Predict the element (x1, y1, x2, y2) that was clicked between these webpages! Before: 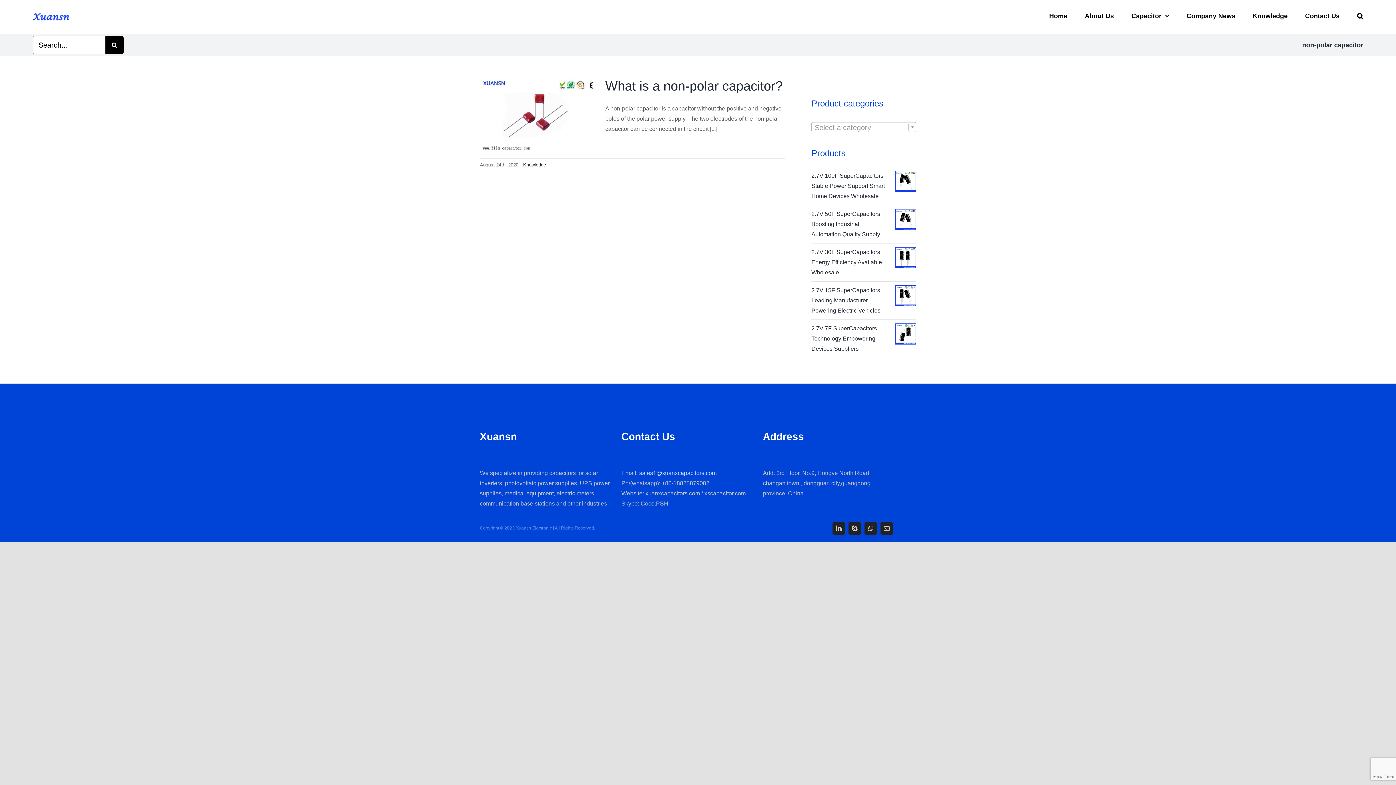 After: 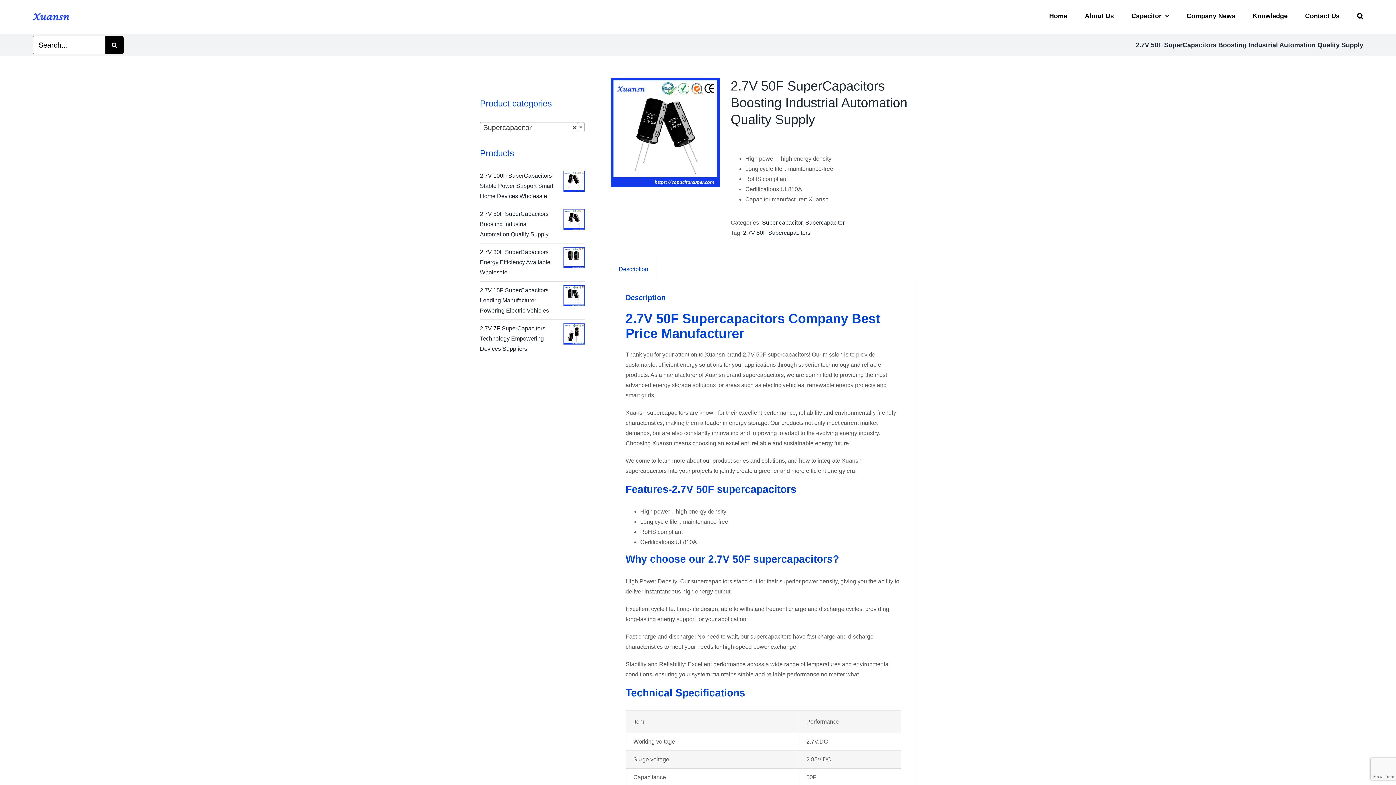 Action: bbox: (811, 210, 880, 237) label: 2.7V 50F SuperCapacitors Boosting Industrial Automation Quality Supply